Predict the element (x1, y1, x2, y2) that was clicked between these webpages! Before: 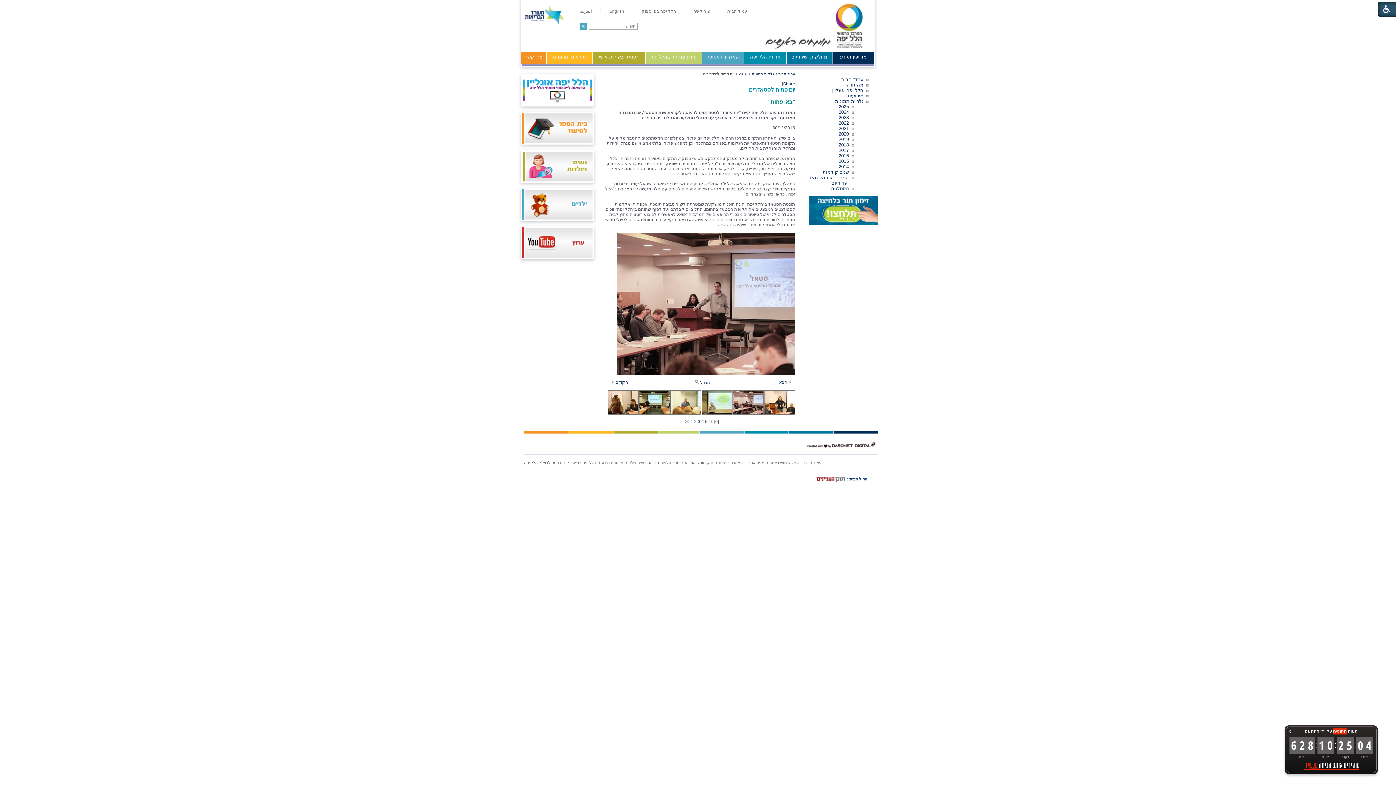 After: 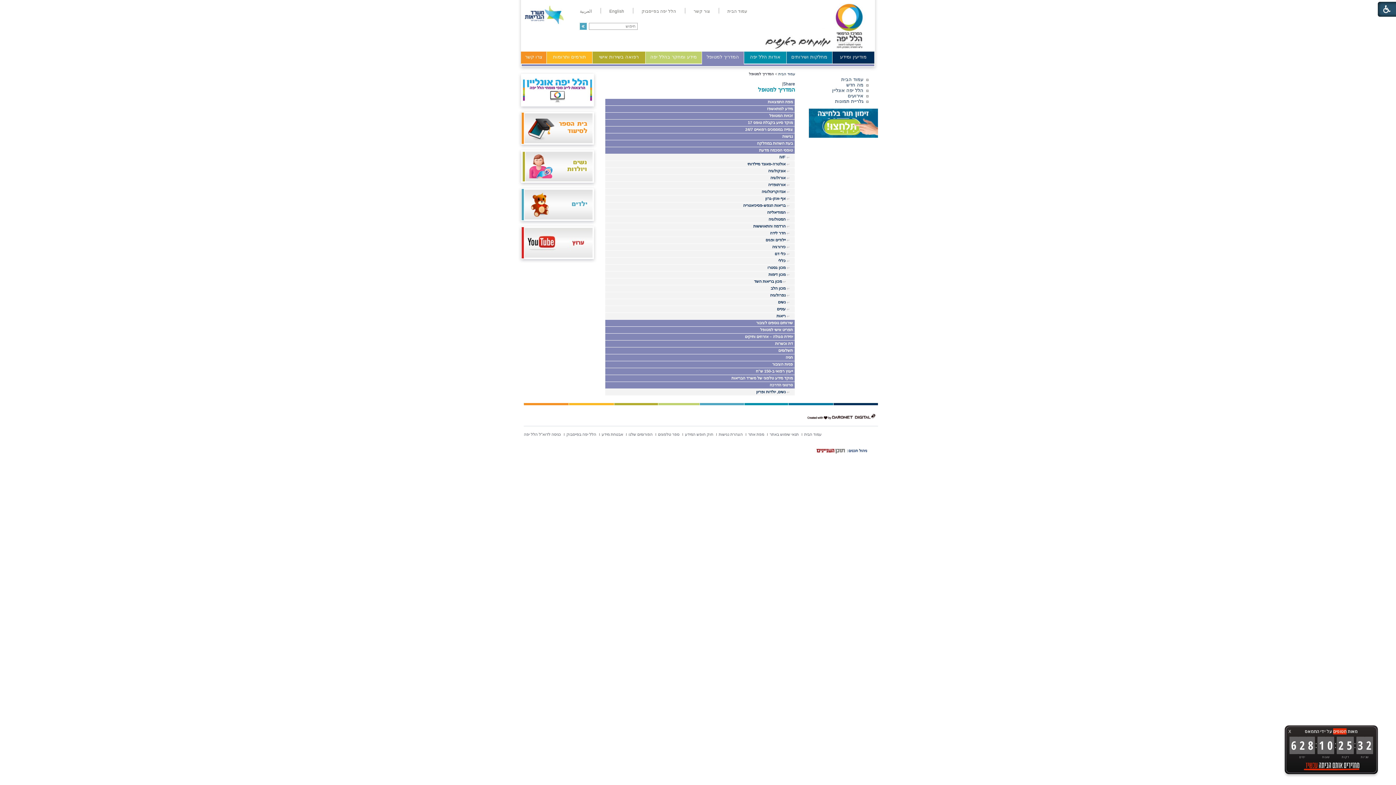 Action: label: המדריך למטופל bbox: (702, 51, 744, 63)